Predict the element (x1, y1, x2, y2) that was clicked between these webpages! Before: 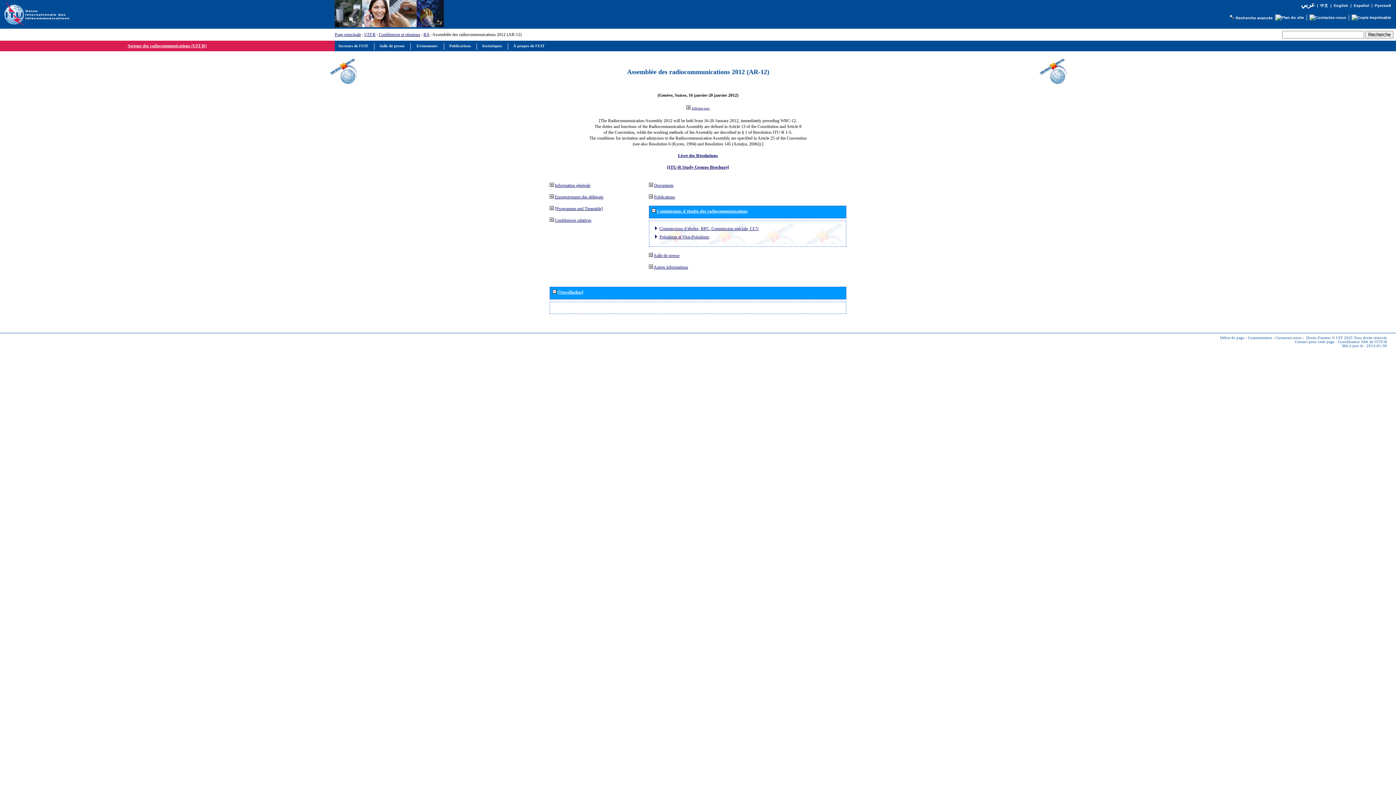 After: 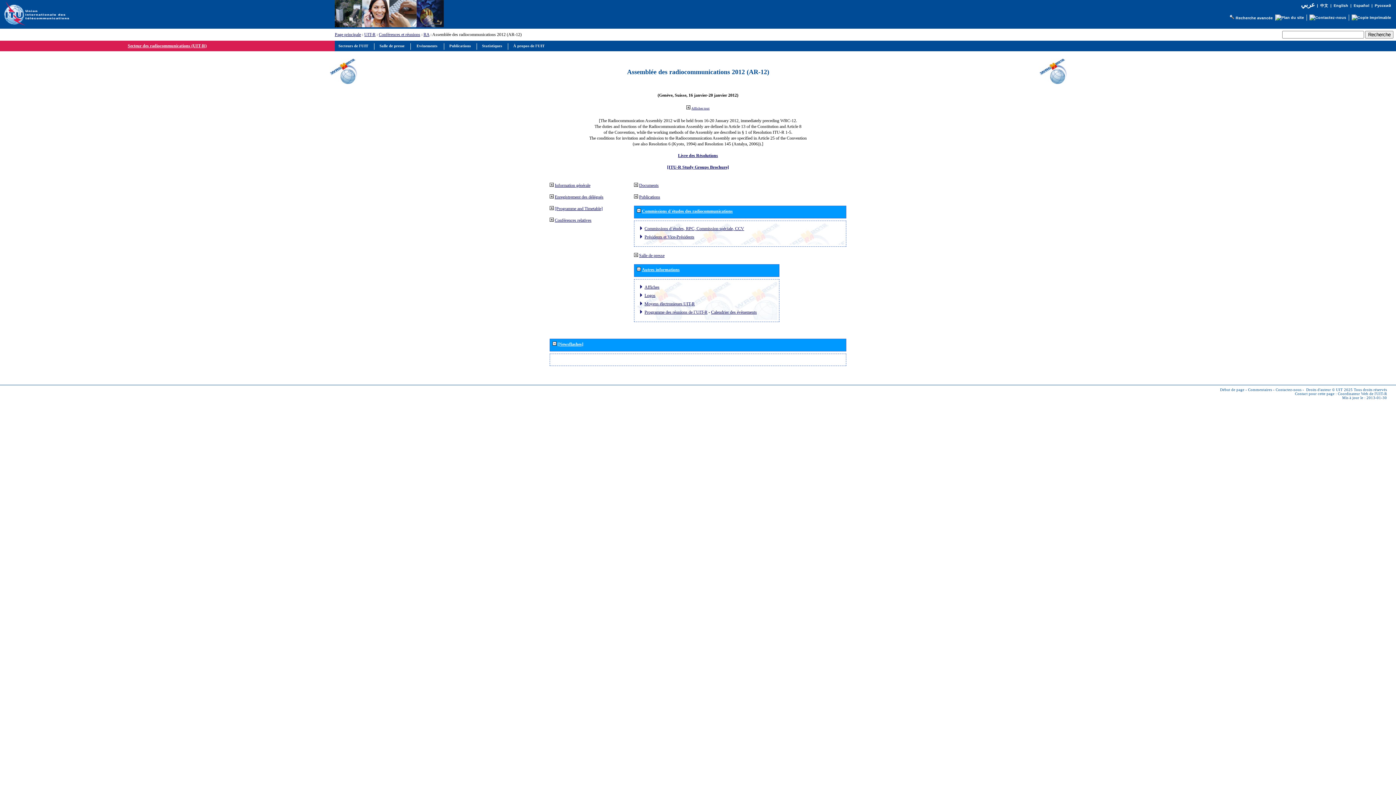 Action: bbox: (653, 264, 688, 269) label: Autres informations